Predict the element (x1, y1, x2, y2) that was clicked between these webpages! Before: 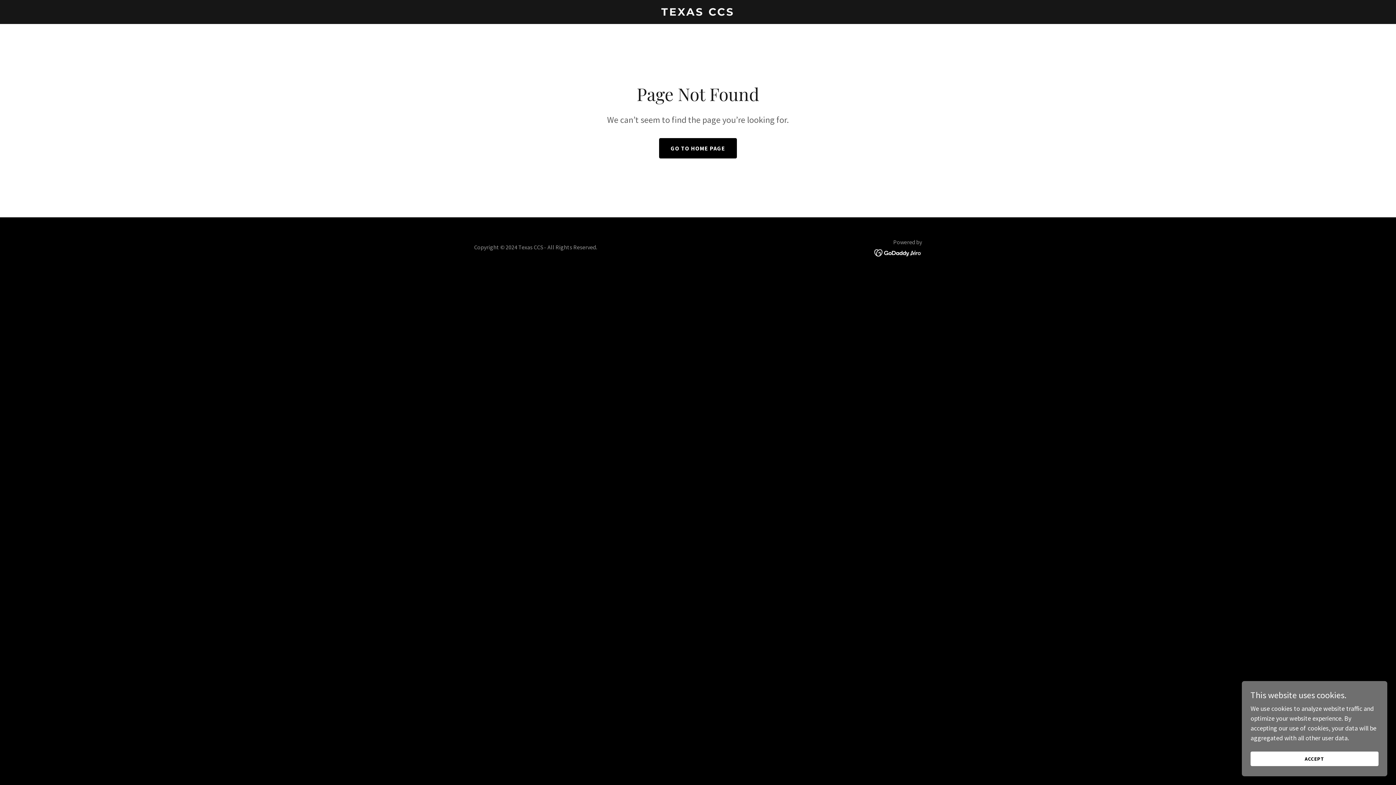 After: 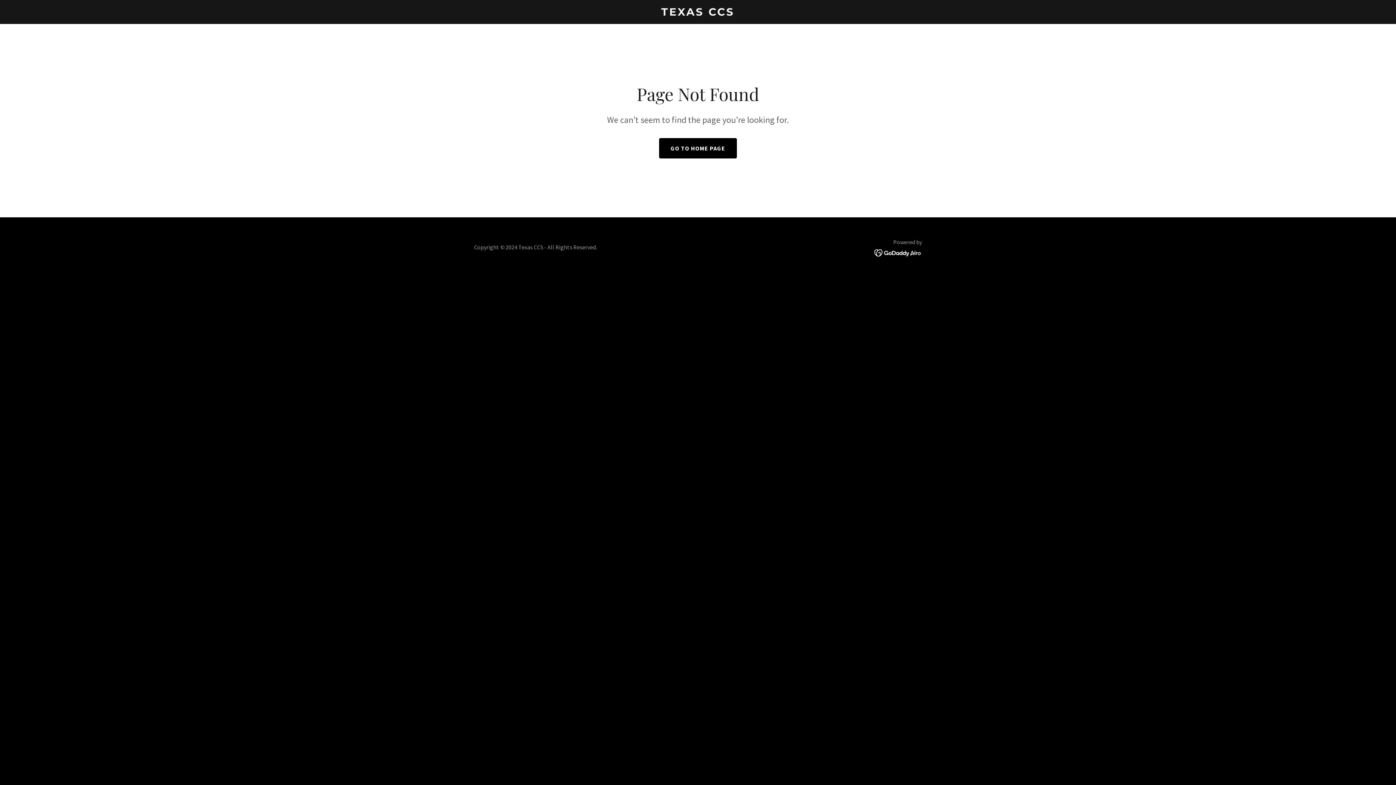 Action: bbox: (1250, 752, 1378, 766) label: ACCEPT